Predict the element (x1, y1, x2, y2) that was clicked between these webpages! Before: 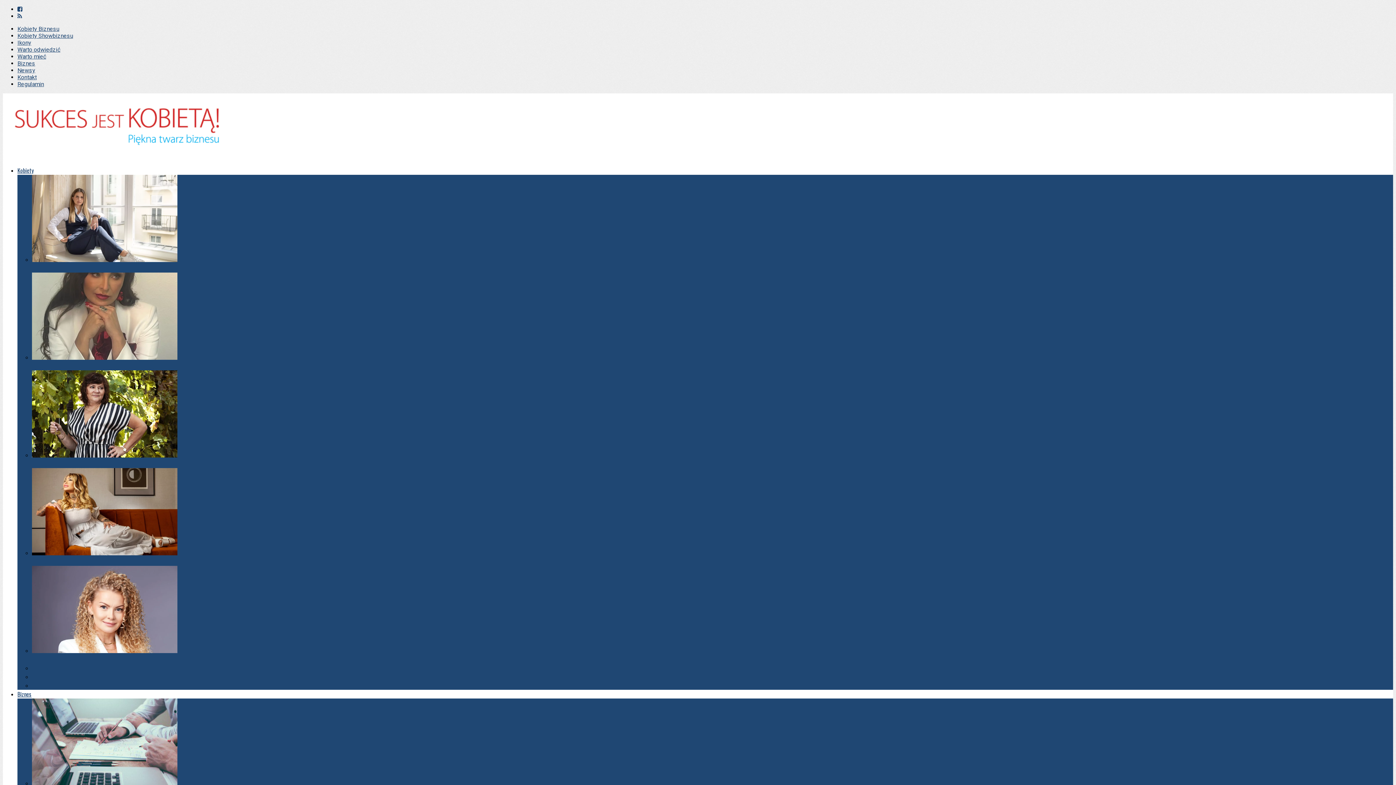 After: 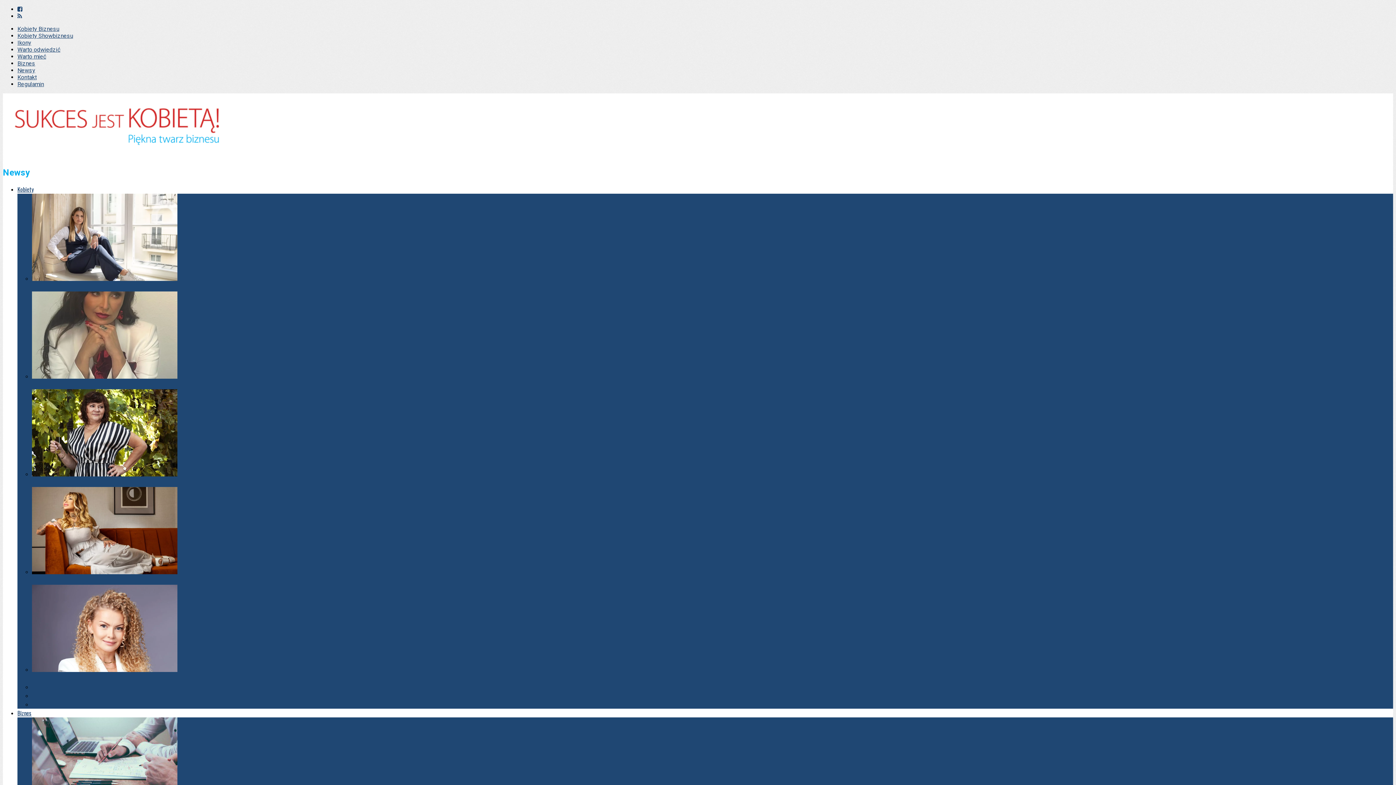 Action: bbox: (17, 66, 35, 73) label: Newsy